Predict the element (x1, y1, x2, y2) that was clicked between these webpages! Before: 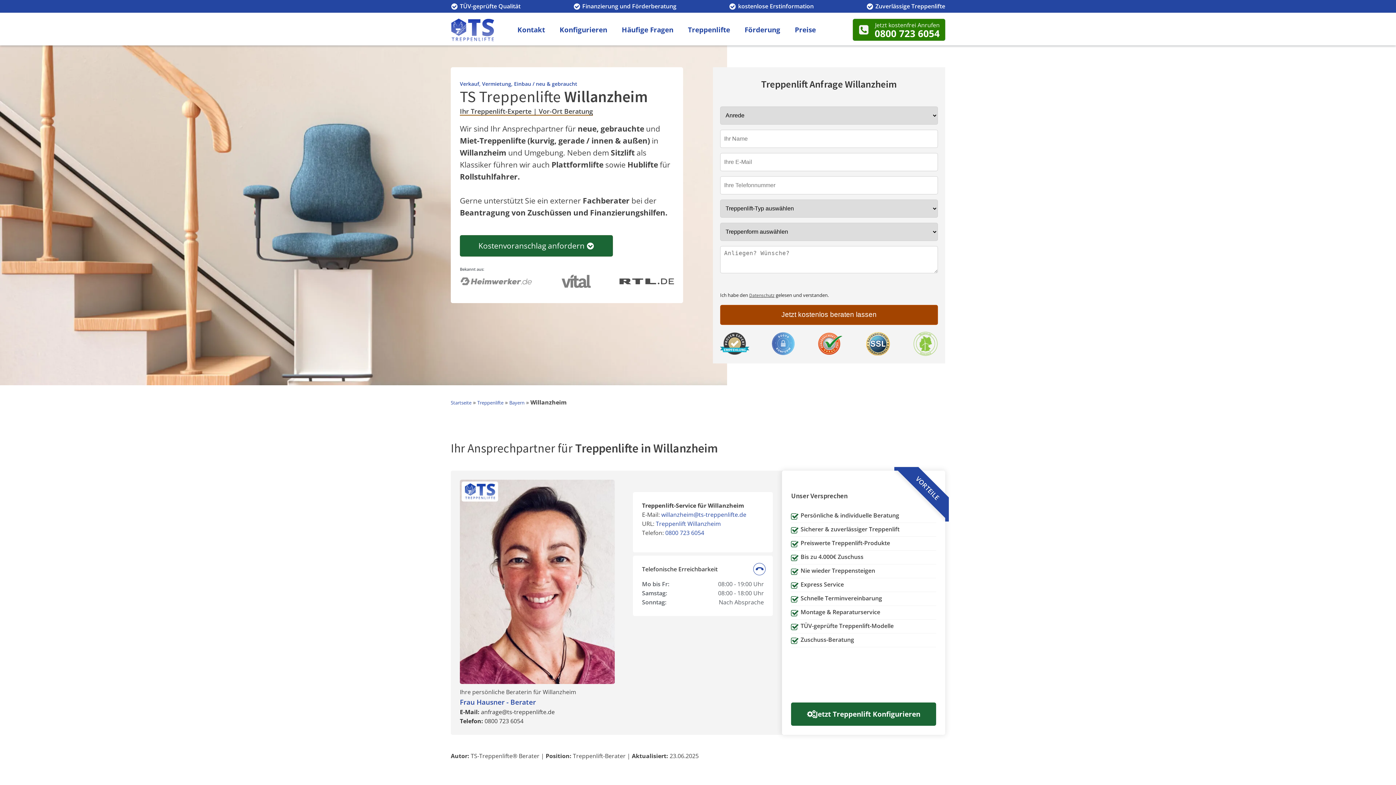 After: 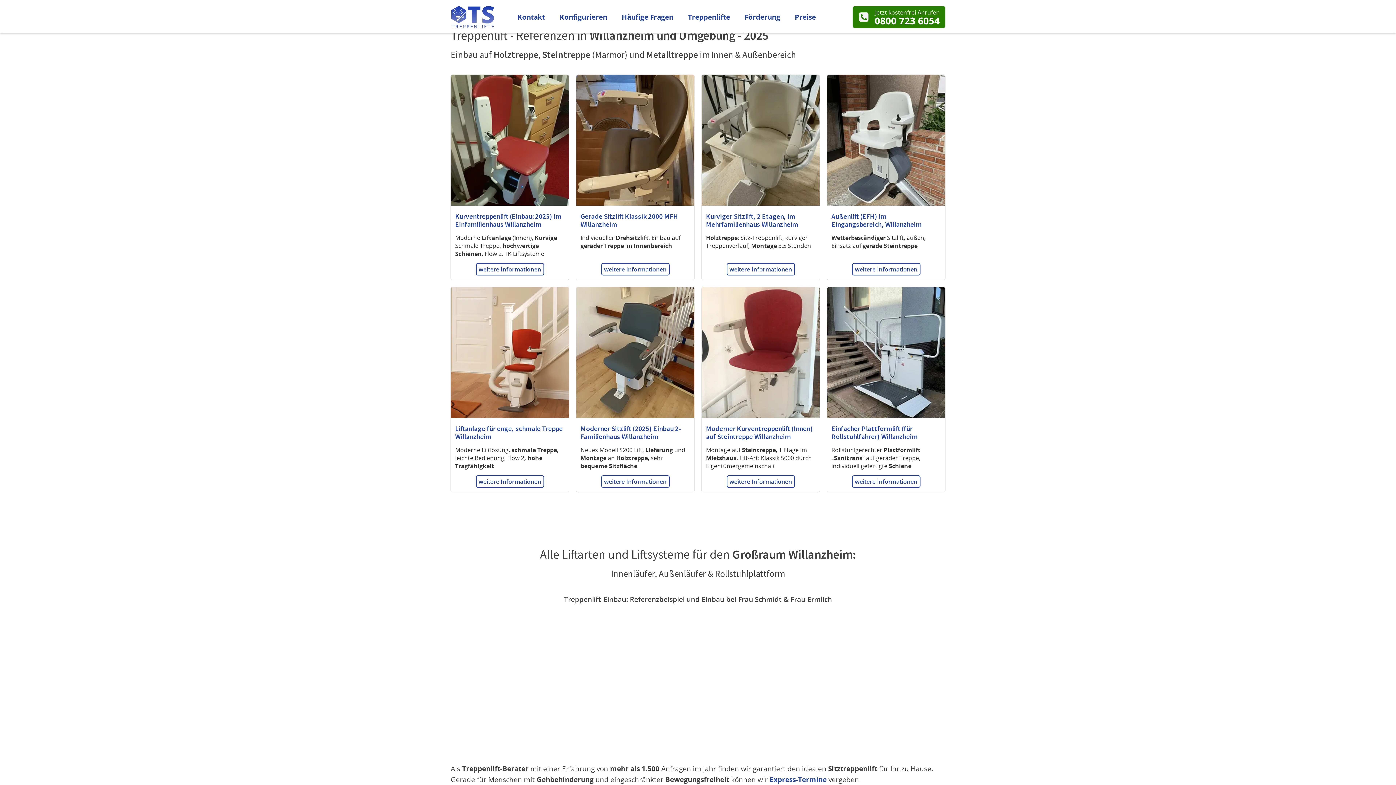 Action: bbox: (680, 20, 737, 38) label: Treppenlifte